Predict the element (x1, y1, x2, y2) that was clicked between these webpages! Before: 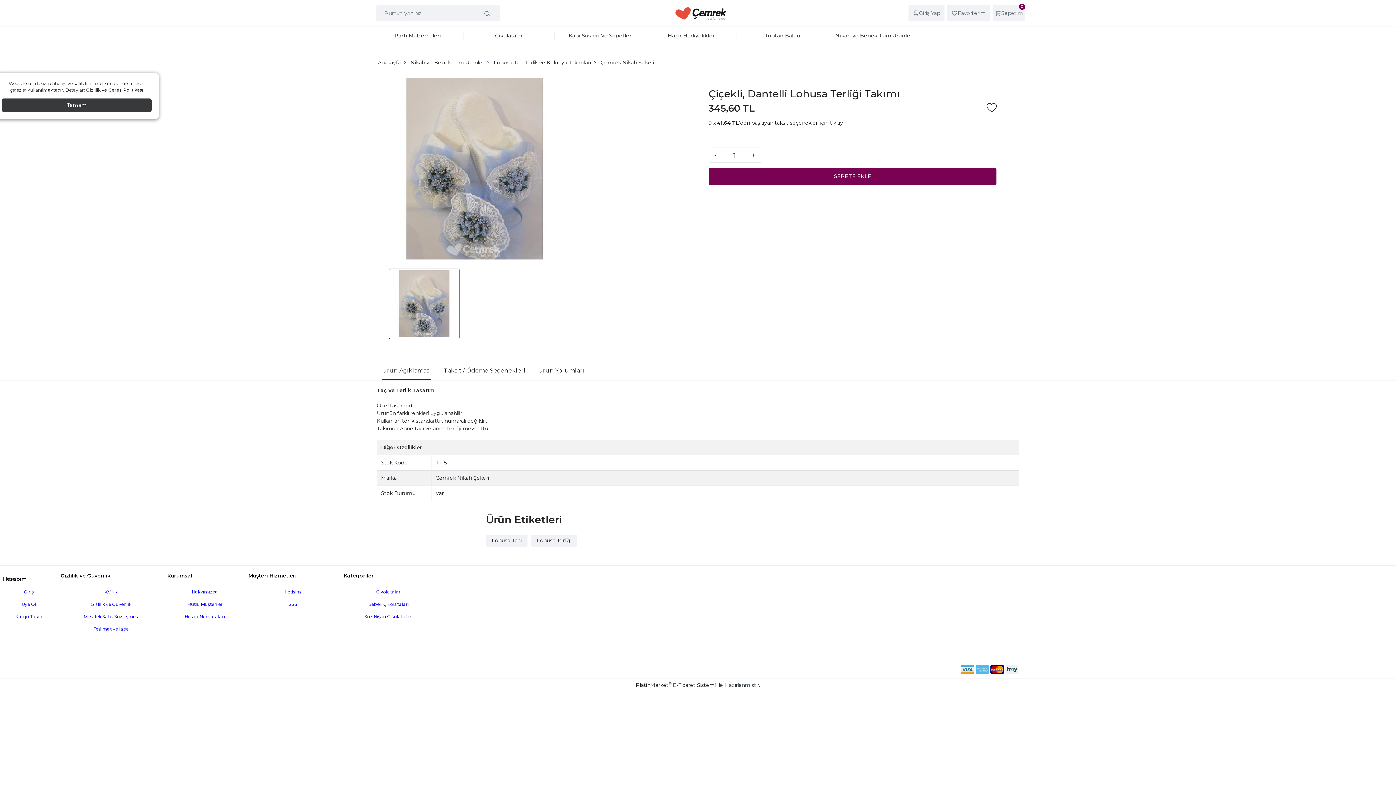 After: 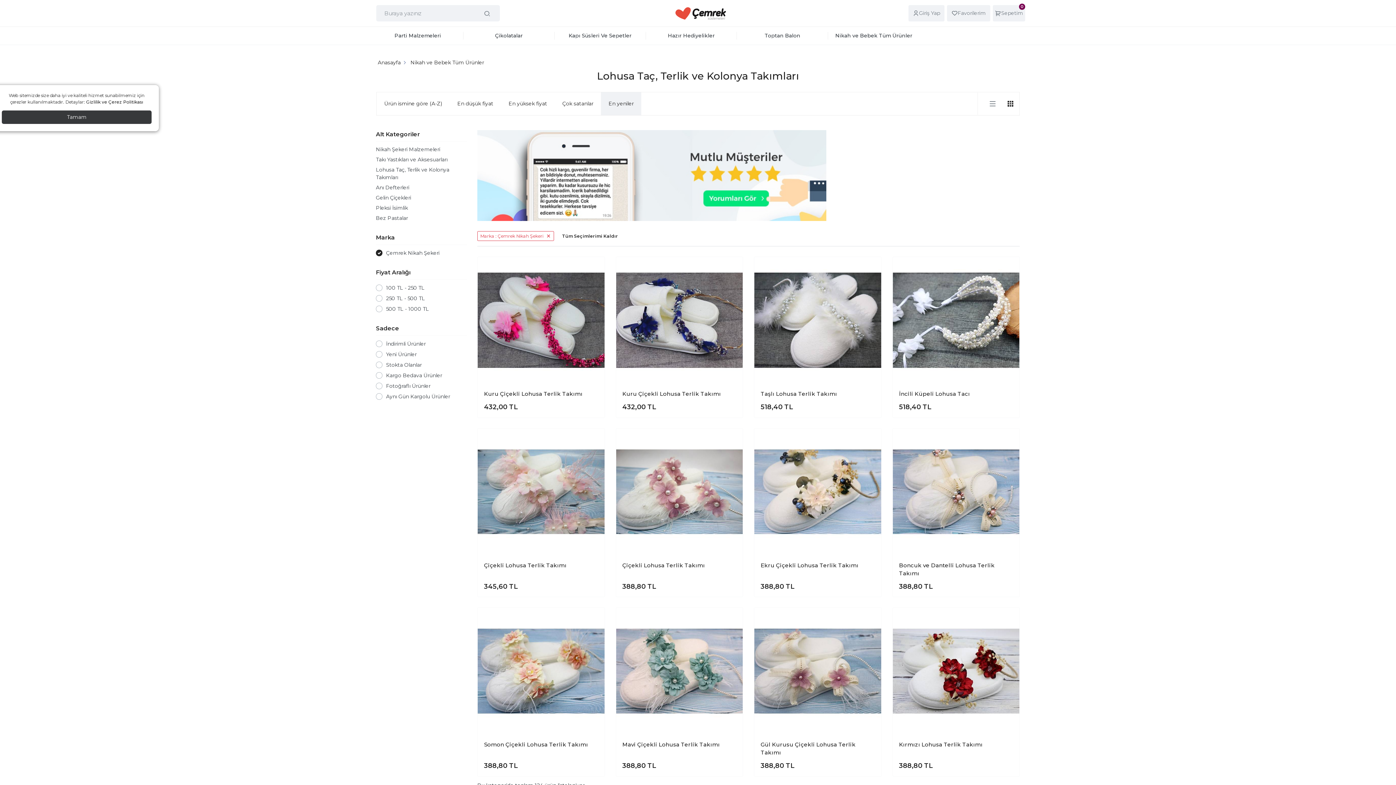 Action: bbox: (600, 59, 654, 65) label: Çemrek Nikah Şekeri